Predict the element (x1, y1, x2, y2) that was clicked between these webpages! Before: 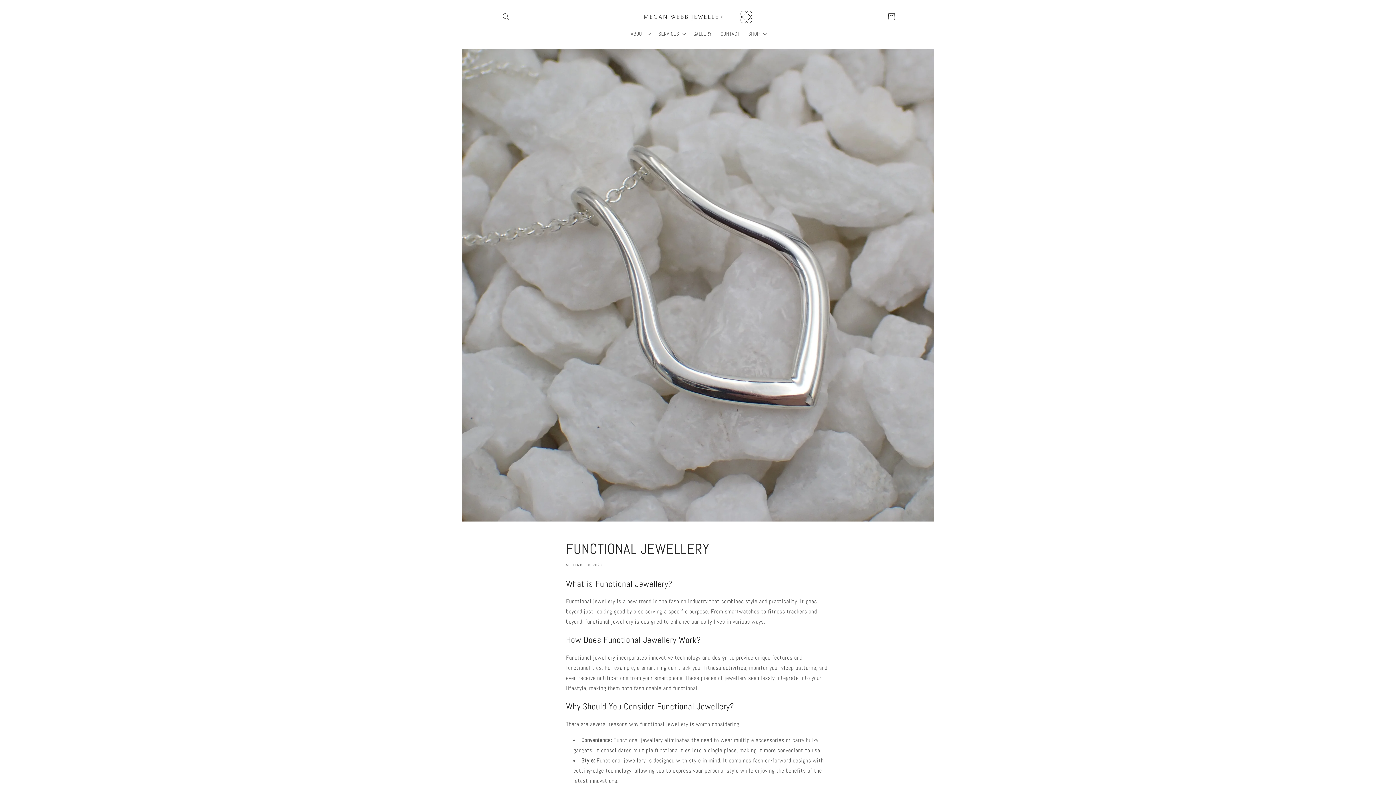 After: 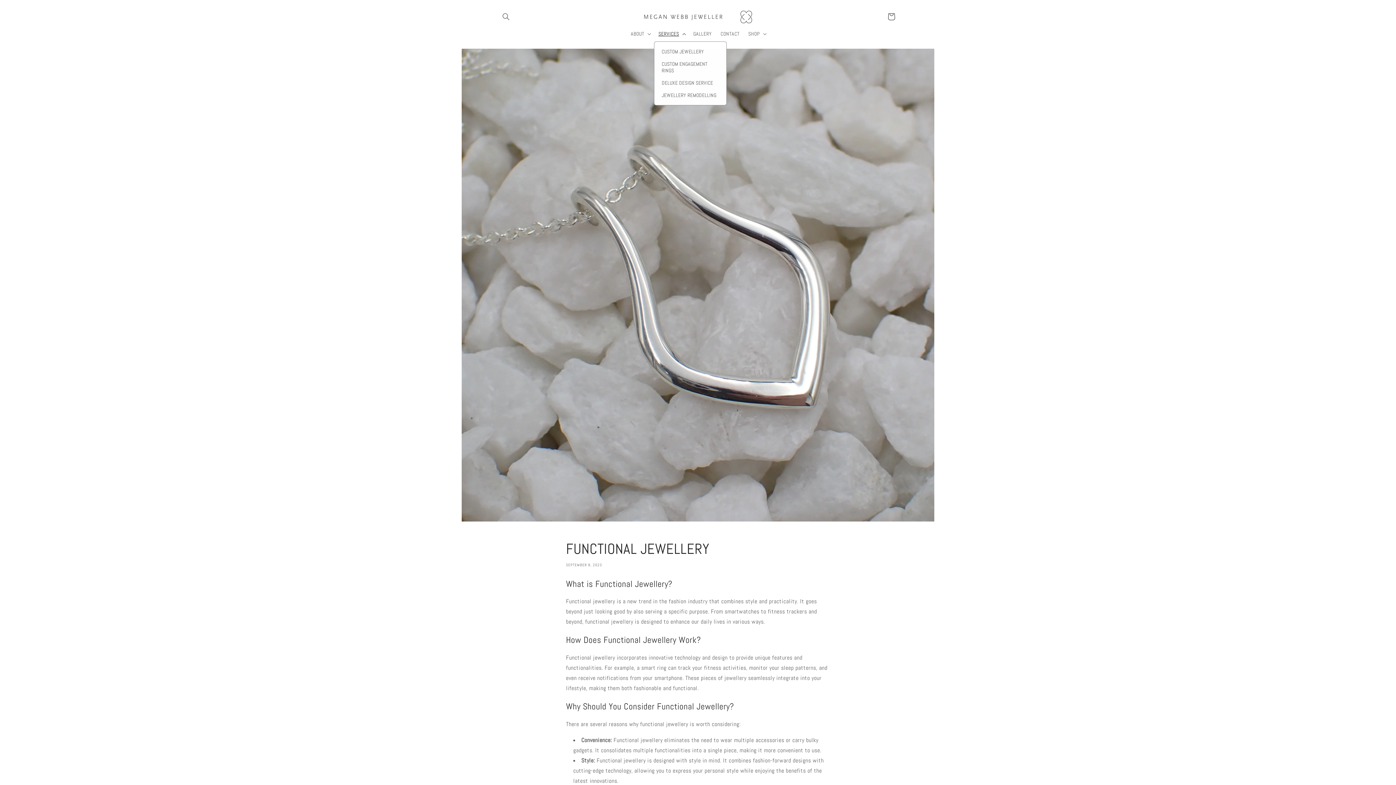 Action: bbox: (654, 26, 689, 41) label: SERVICES